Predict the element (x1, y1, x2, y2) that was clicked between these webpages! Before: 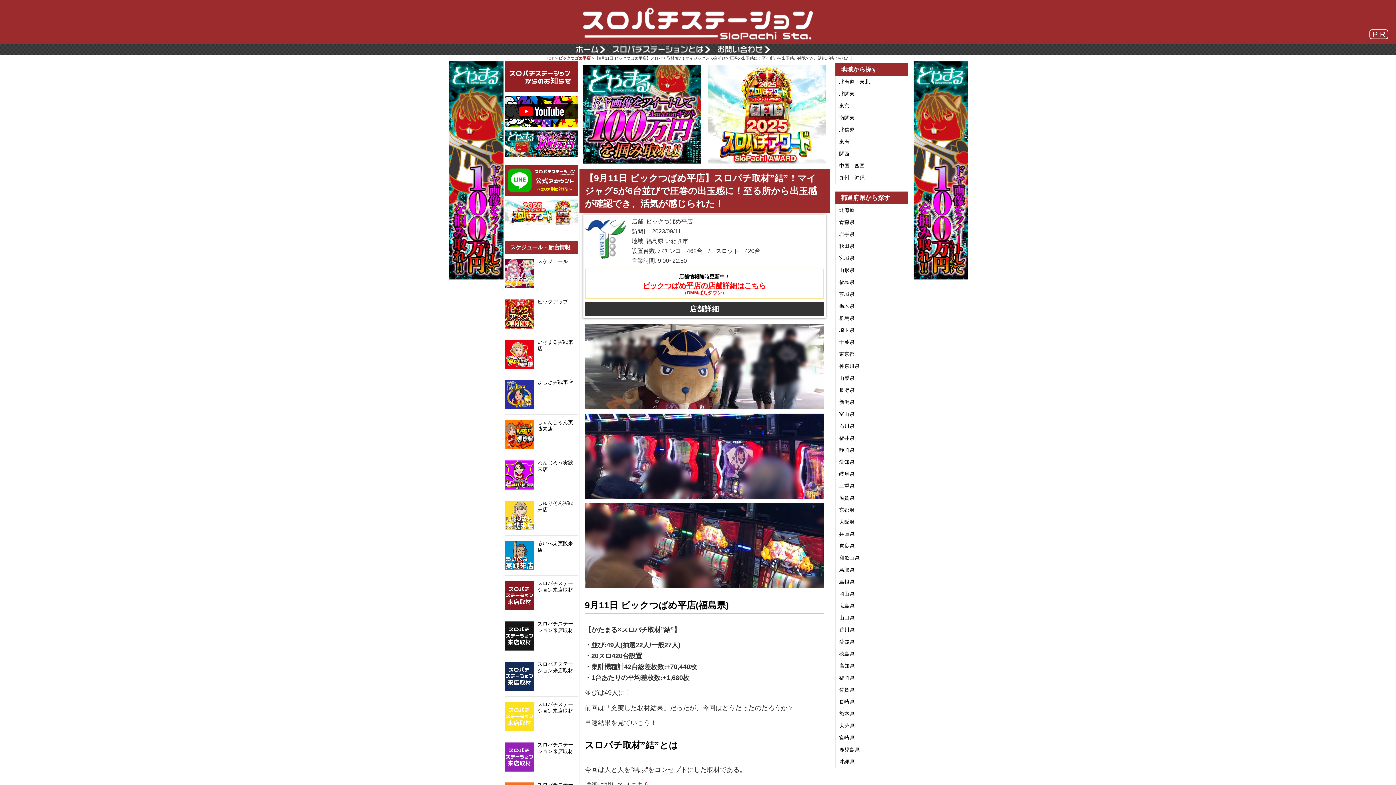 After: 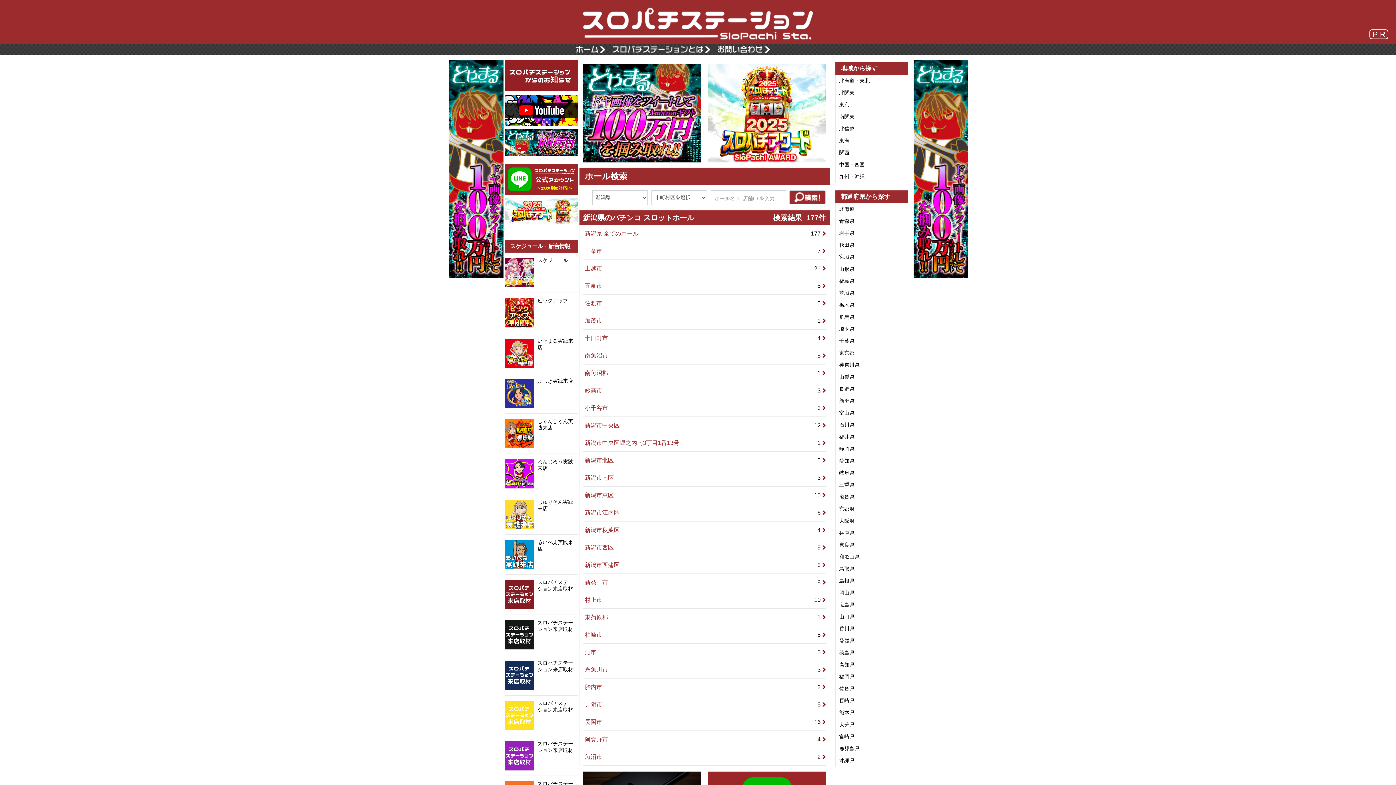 Action: bbox: (835, 396, 907, 408) label: 新潟県